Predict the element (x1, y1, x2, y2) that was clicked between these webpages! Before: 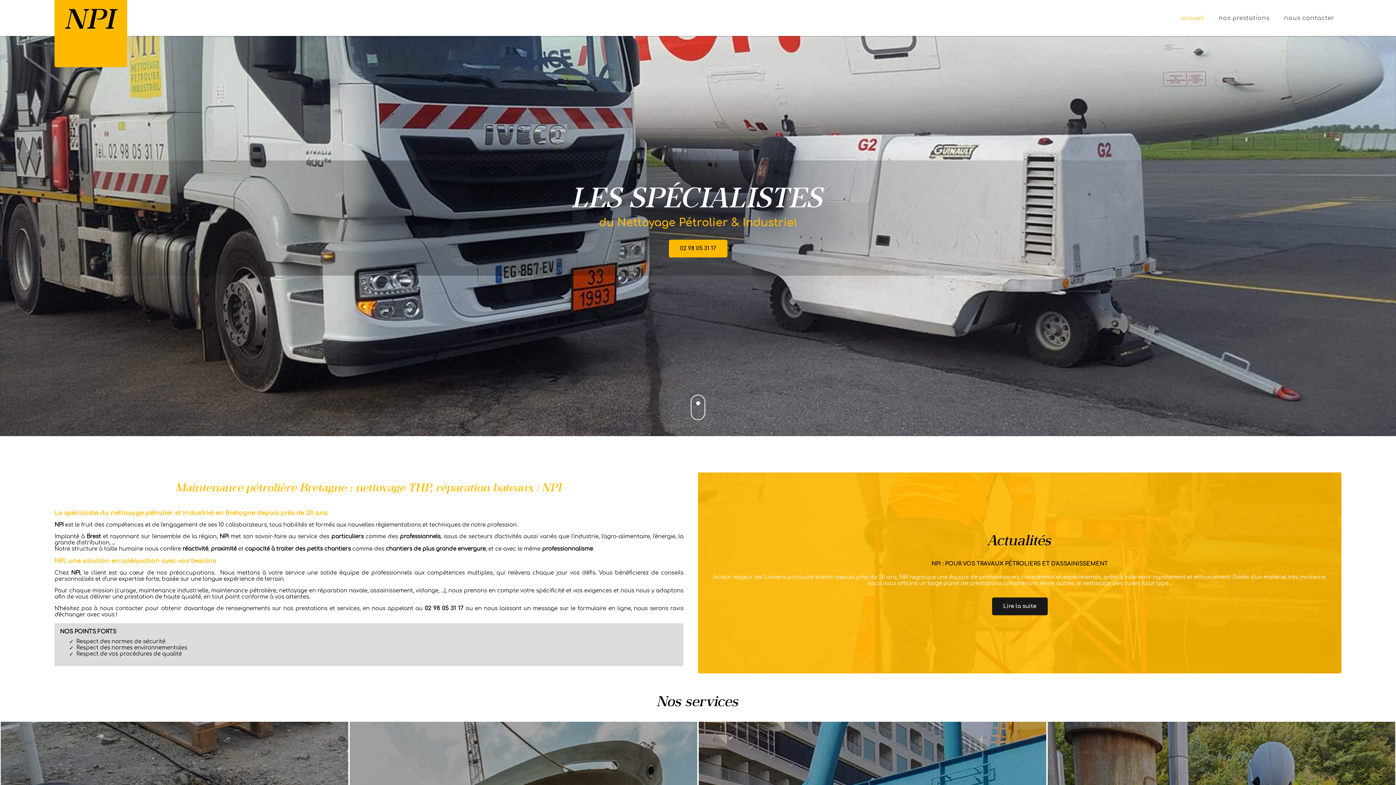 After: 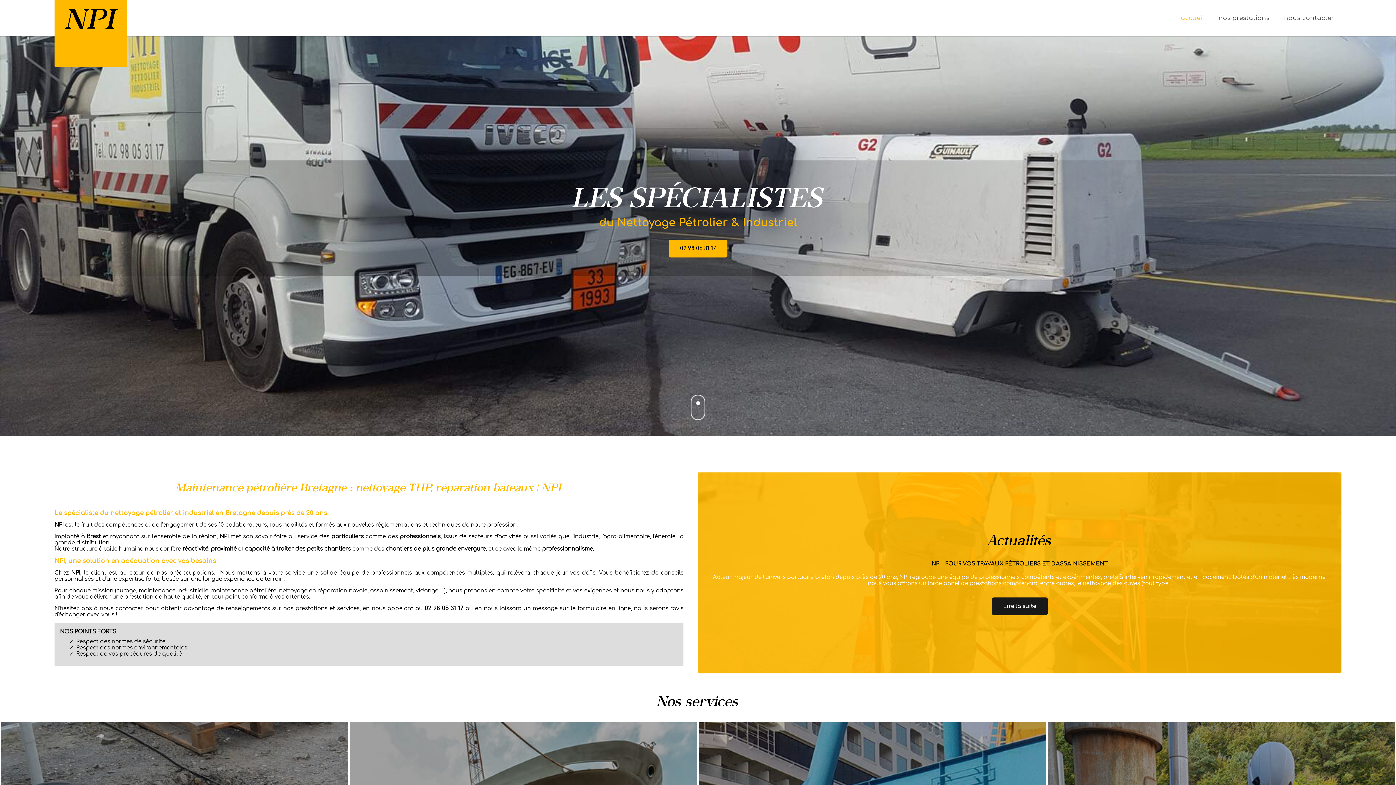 Action: label: accueil bbox: (1181, 14, 1204, 21)